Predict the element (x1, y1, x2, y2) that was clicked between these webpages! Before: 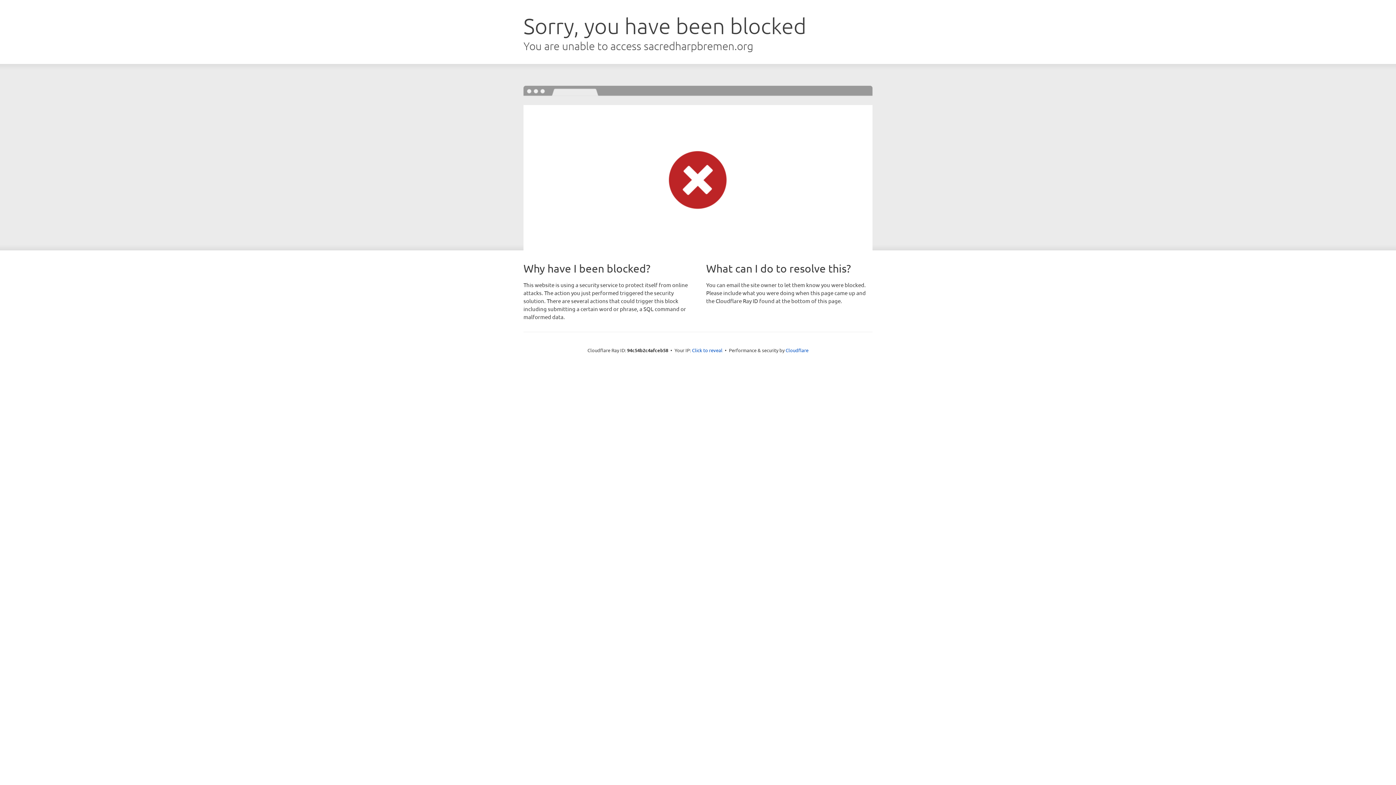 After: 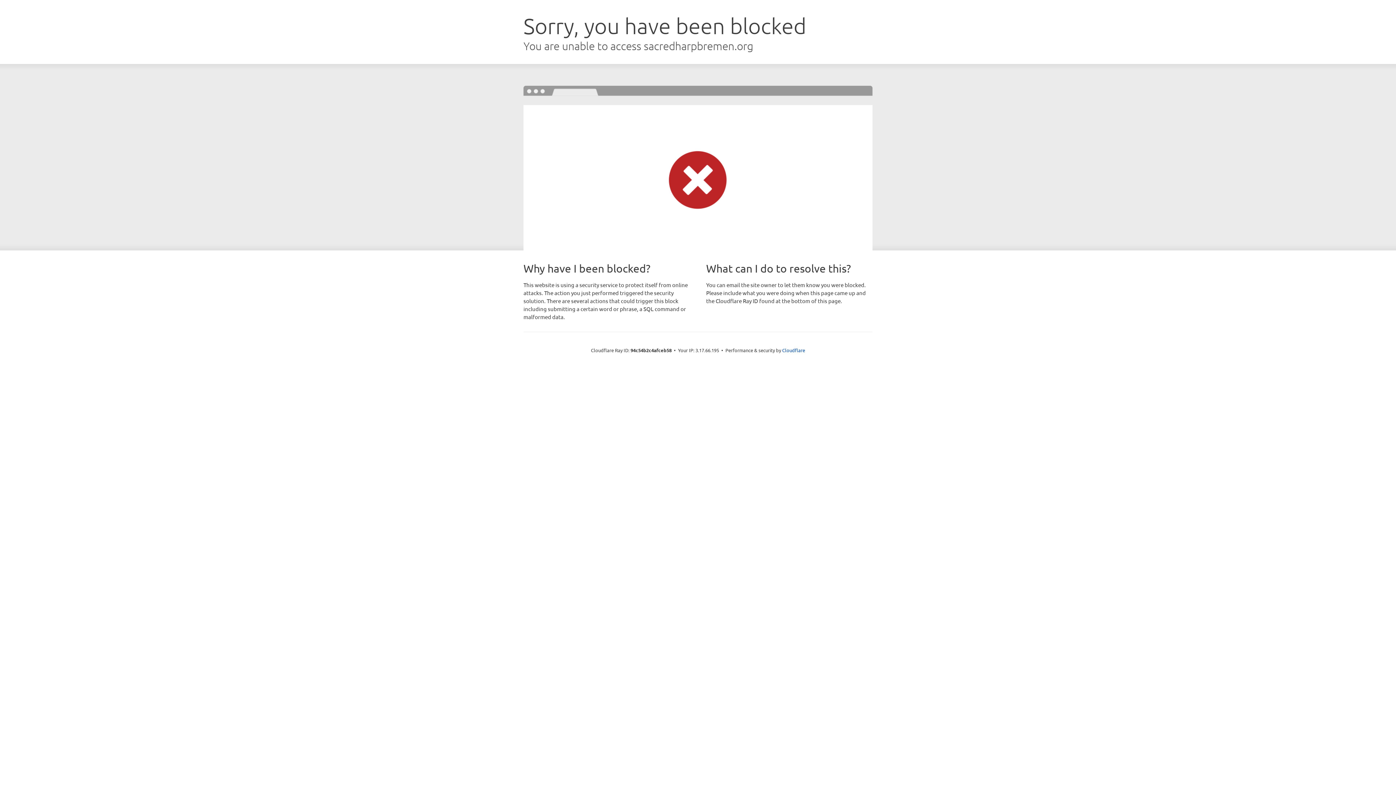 Action: label: Click to reveal bbox: (692, 346, 722, 353)